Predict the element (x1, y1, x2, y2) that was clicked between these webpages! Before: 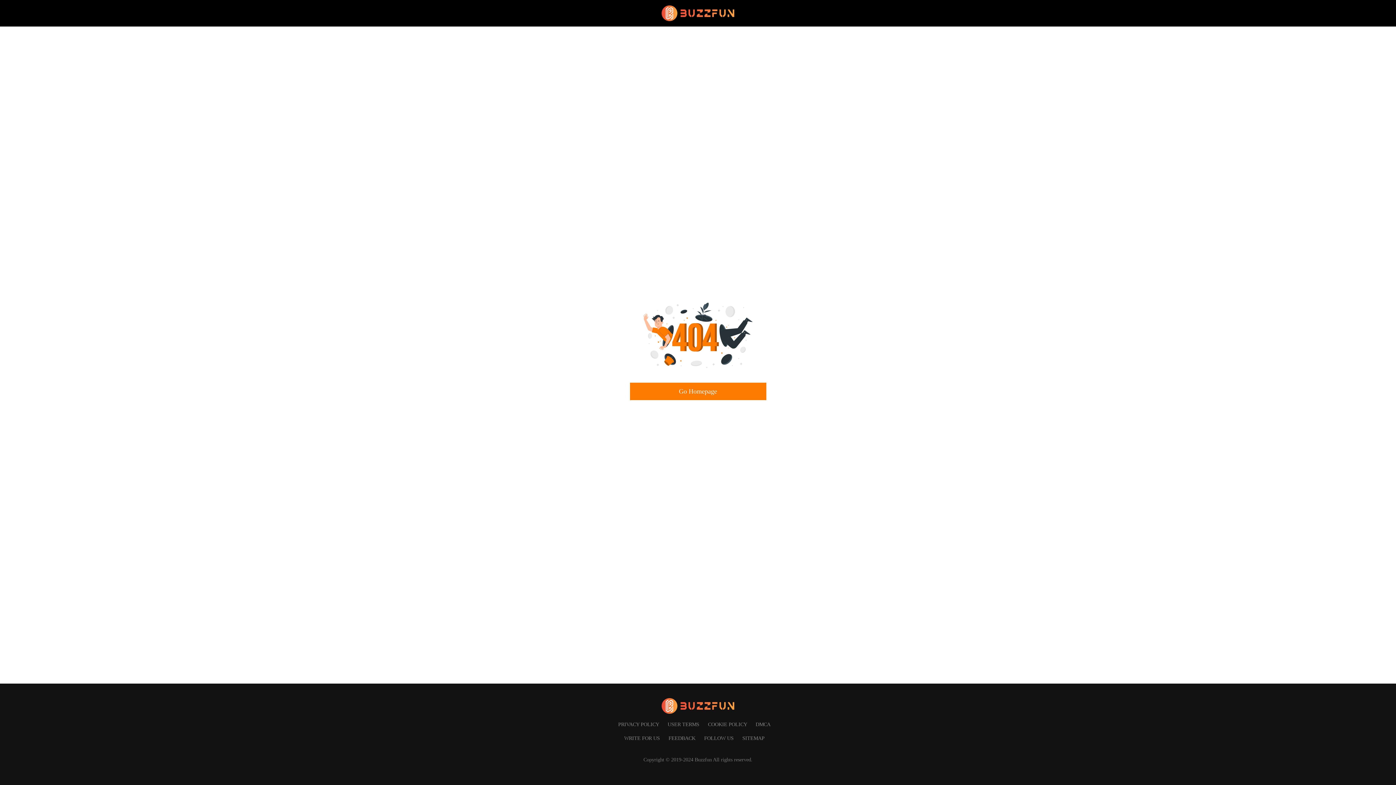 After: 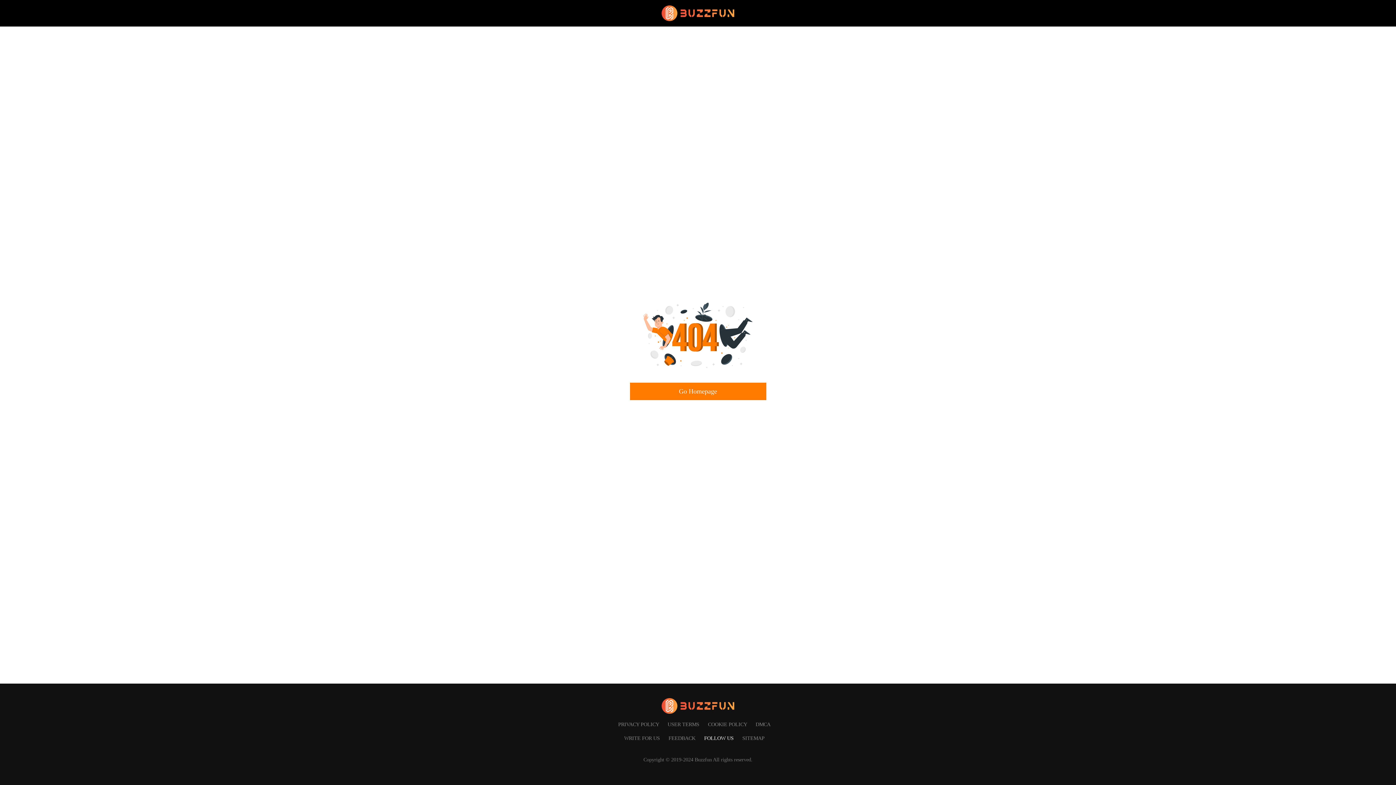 Action: label: FOLLOW US  bbox: (704, 735, 735, 741)